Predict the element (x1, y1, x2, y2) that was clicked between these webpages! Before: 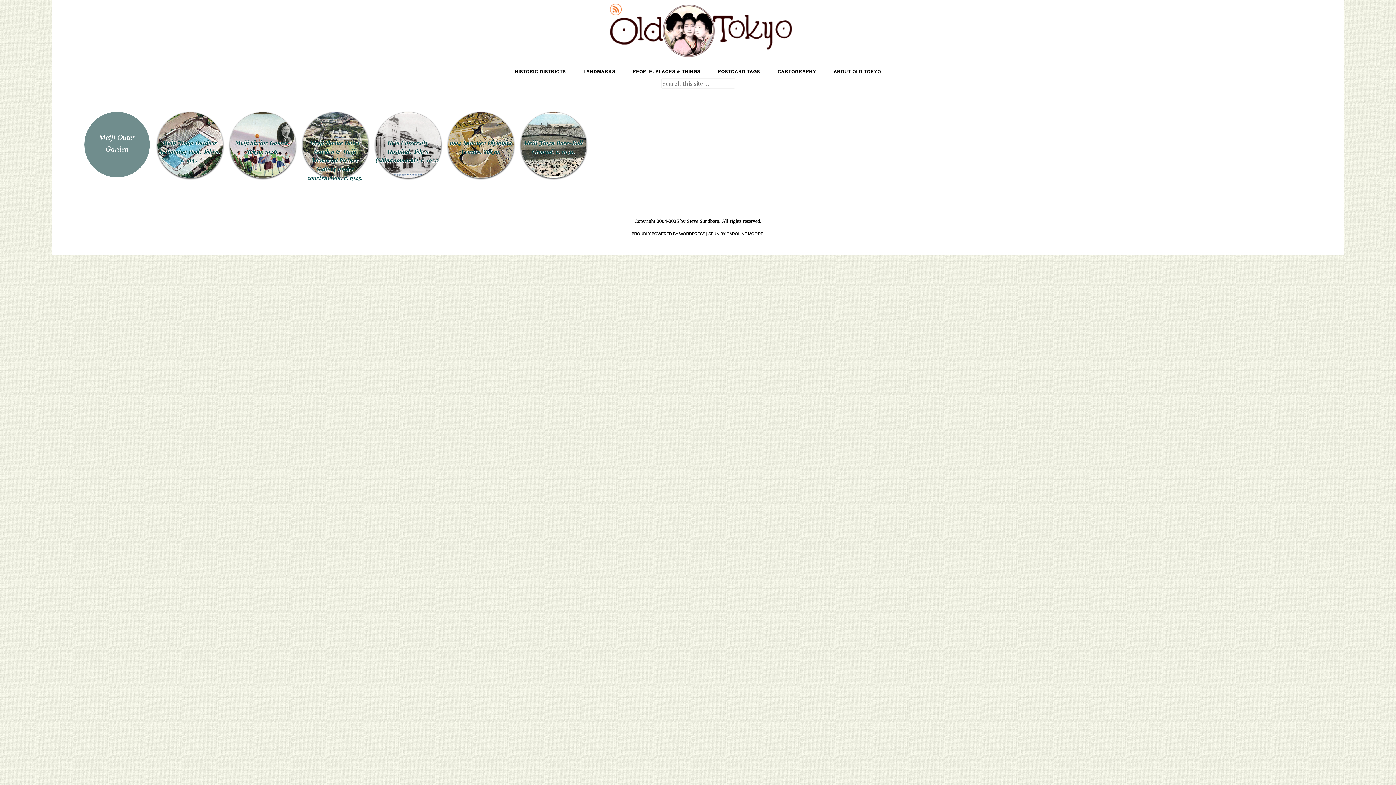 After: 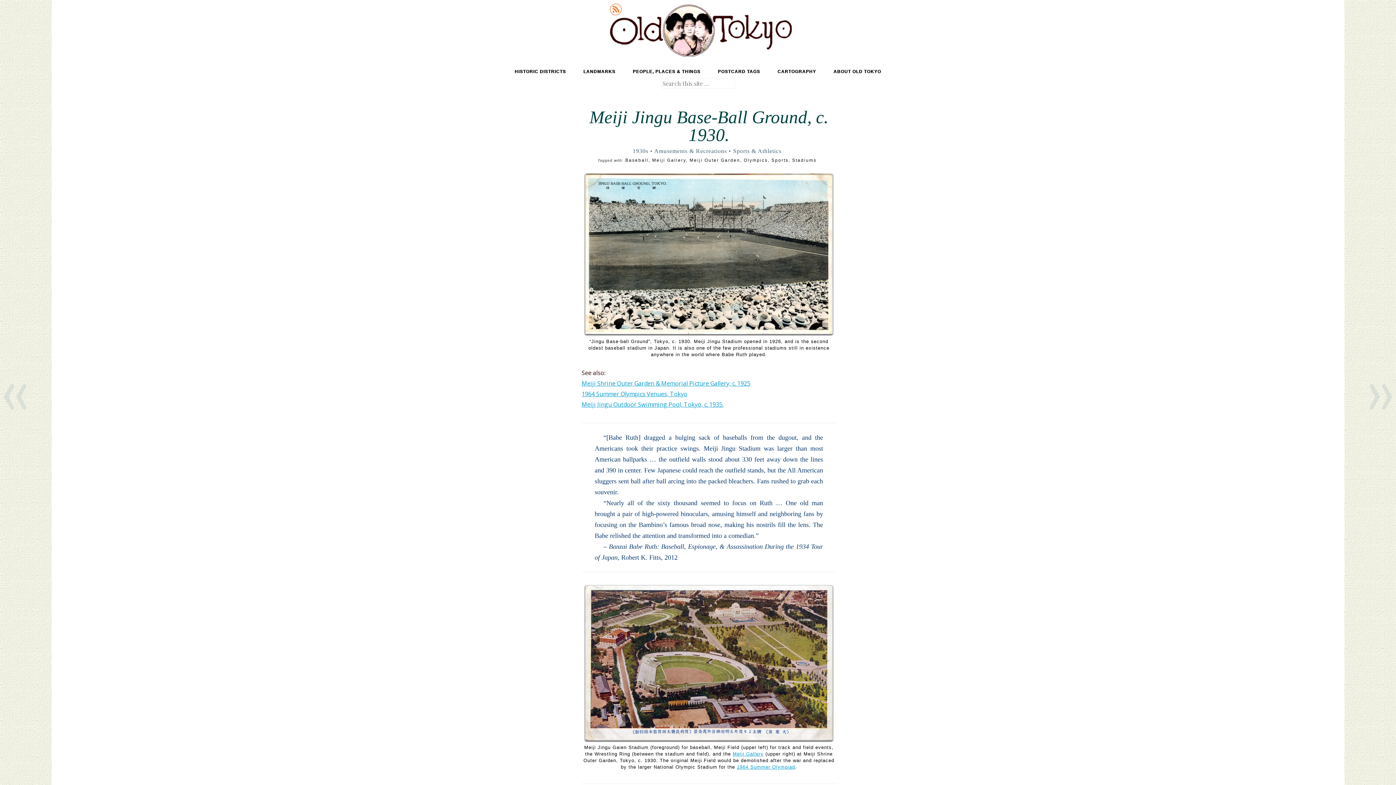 Action: bbox: (520, 112, 586, 177) label: Meiji Jingu Base-Ball Ground, c. 1930.